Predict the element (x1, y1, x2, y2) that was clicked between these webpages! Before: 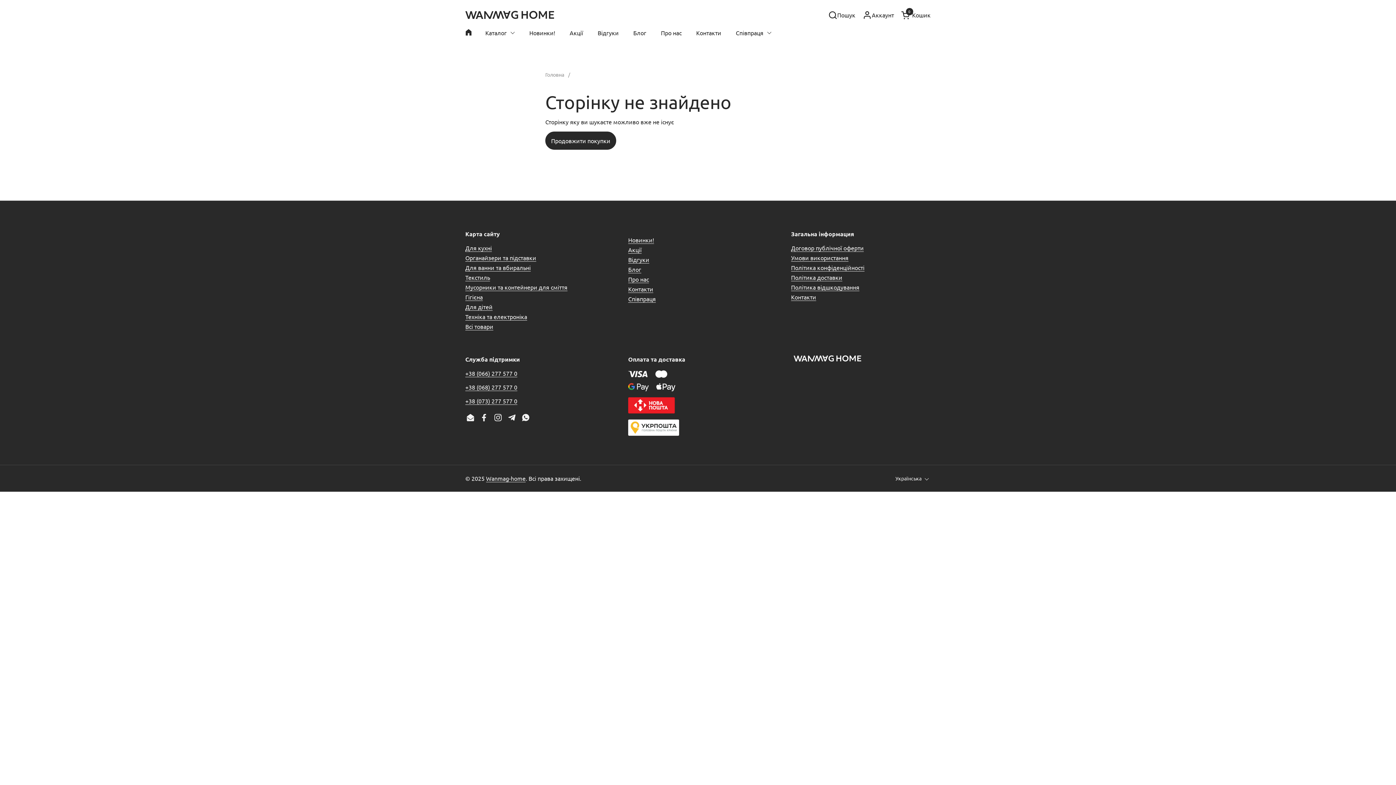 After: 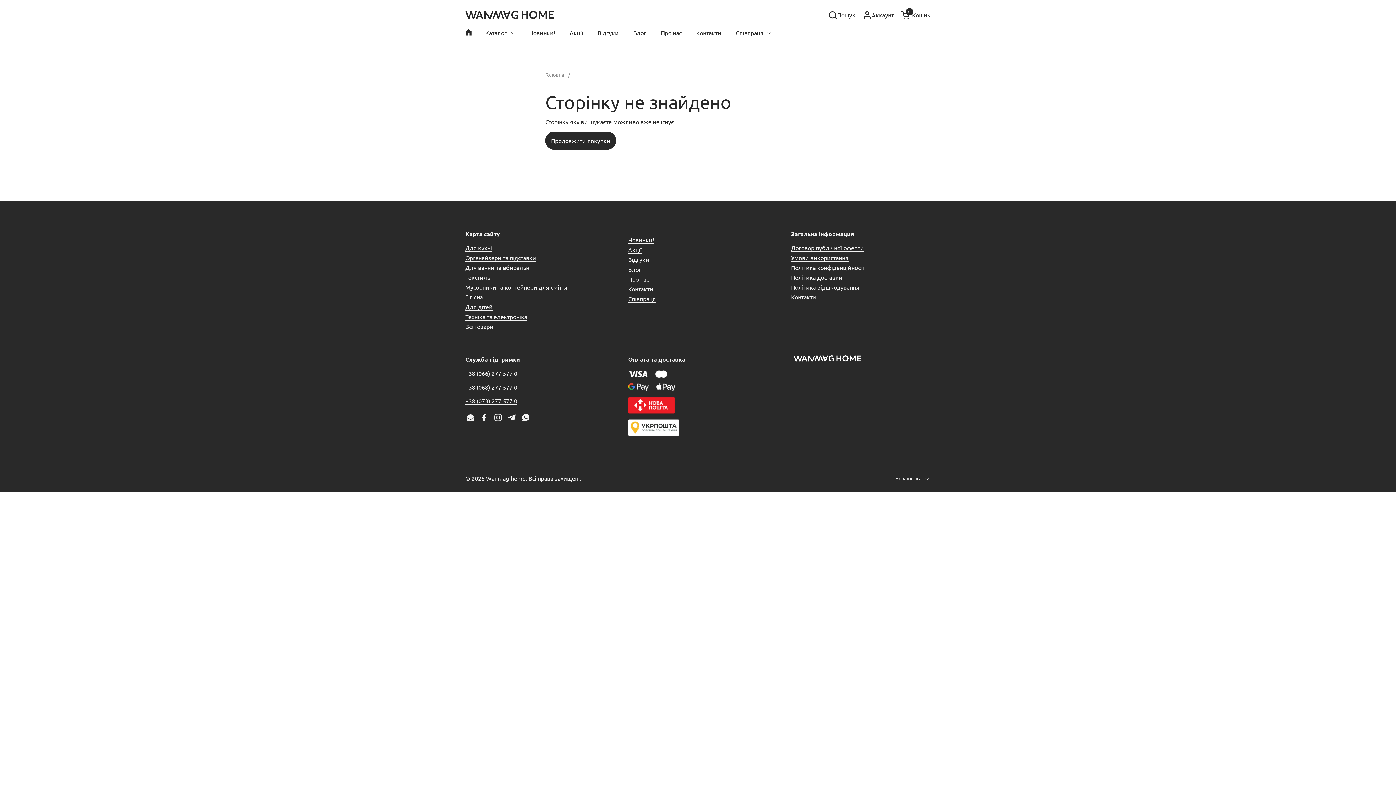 Action: label: Умови використання bbox: (791, 254, 848, 261)